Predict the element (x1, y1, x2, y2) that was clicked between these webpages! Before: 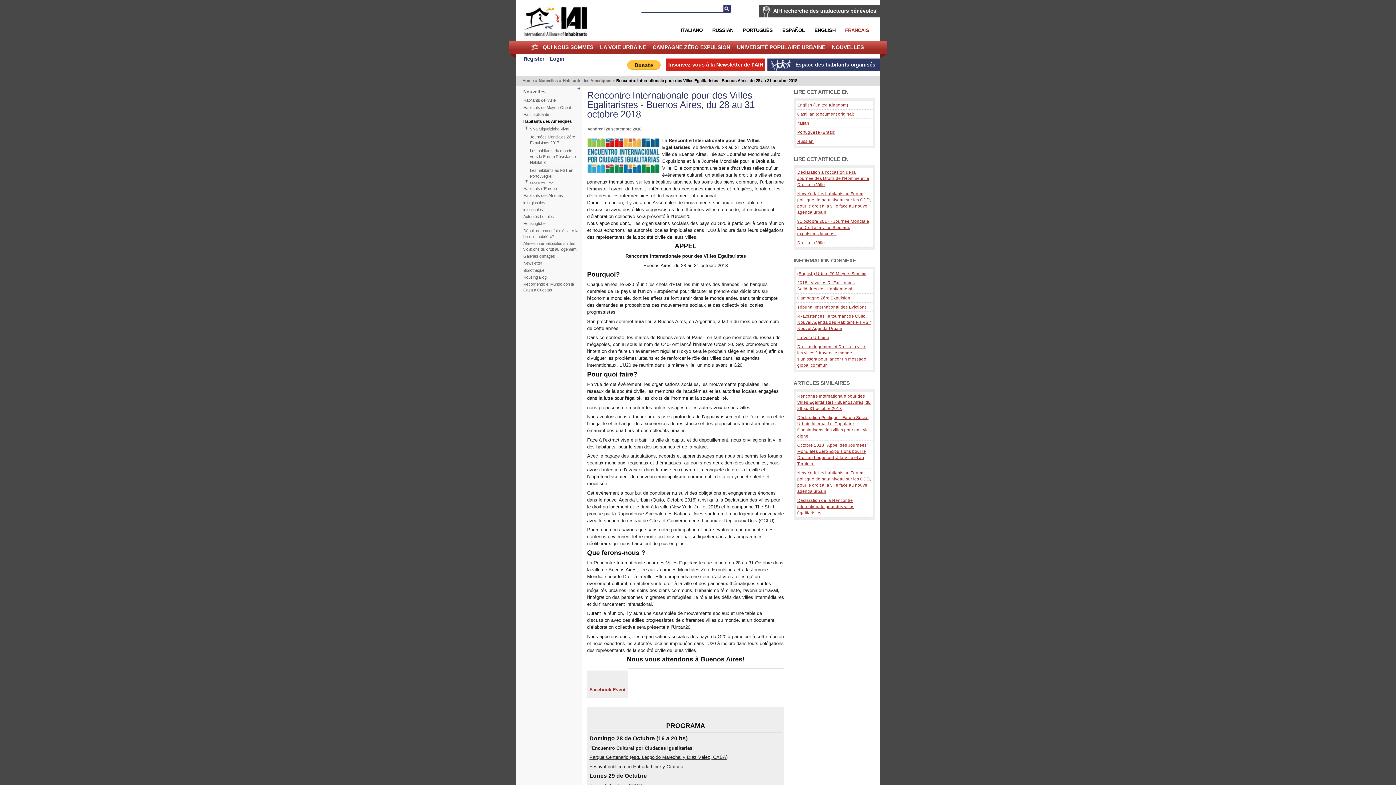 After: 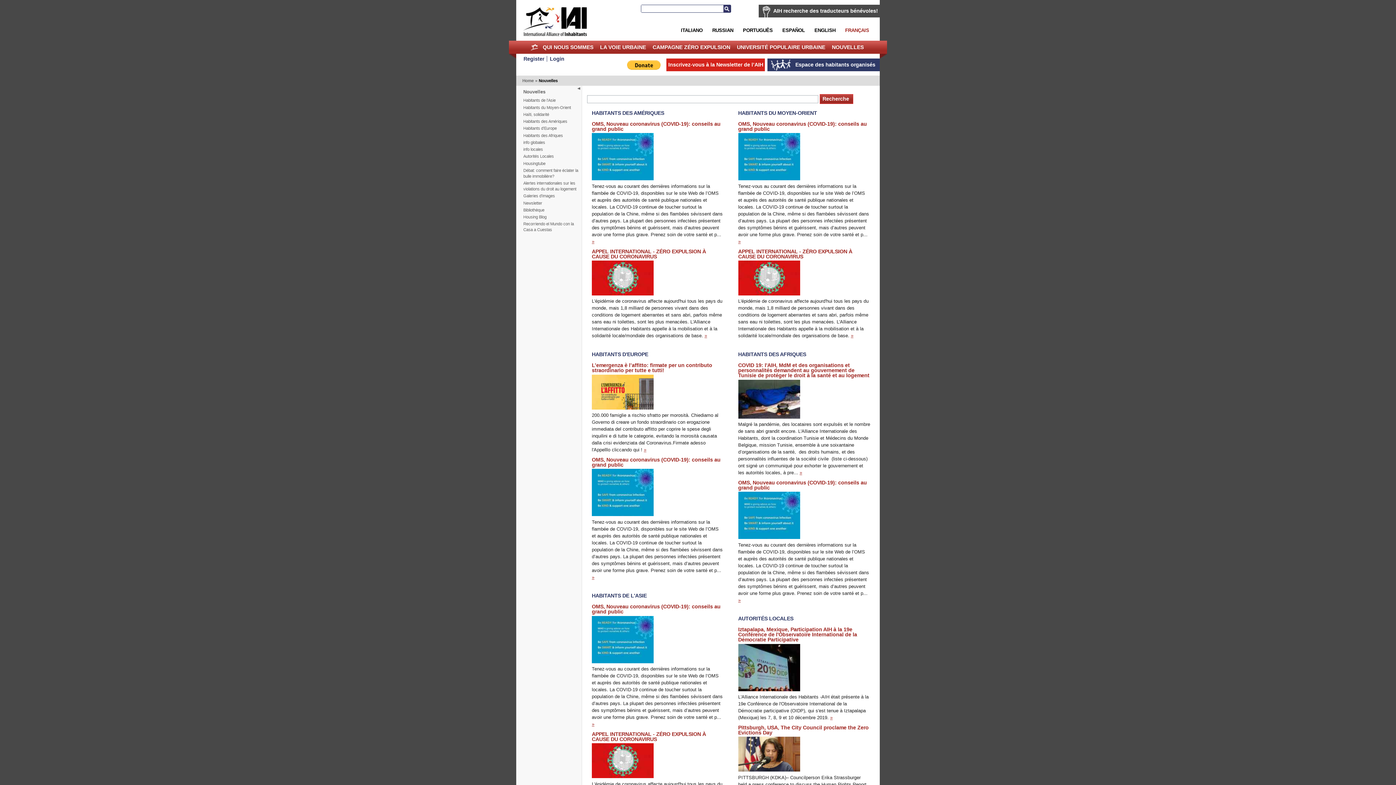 Action: label: NOUVELLES bbox: (829, 40, 866, 53)